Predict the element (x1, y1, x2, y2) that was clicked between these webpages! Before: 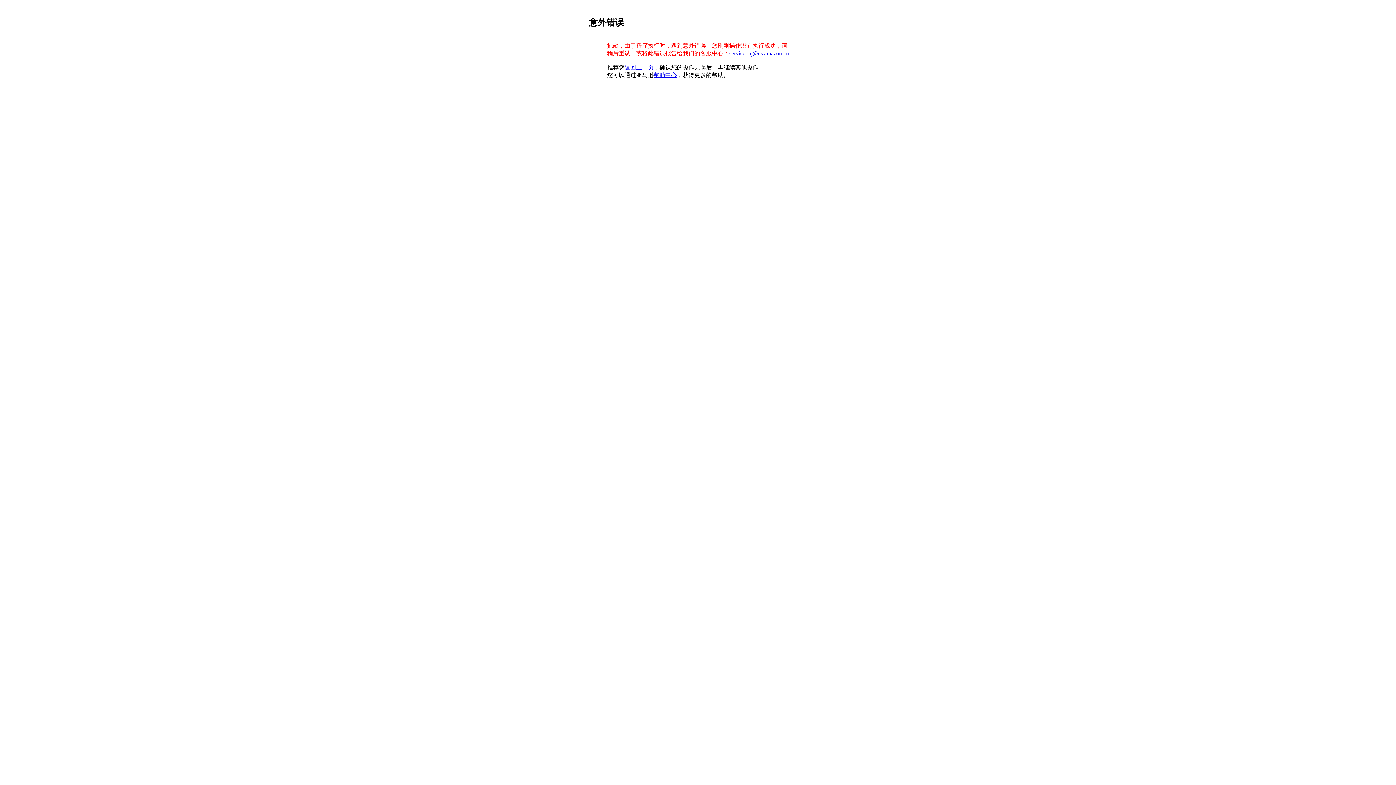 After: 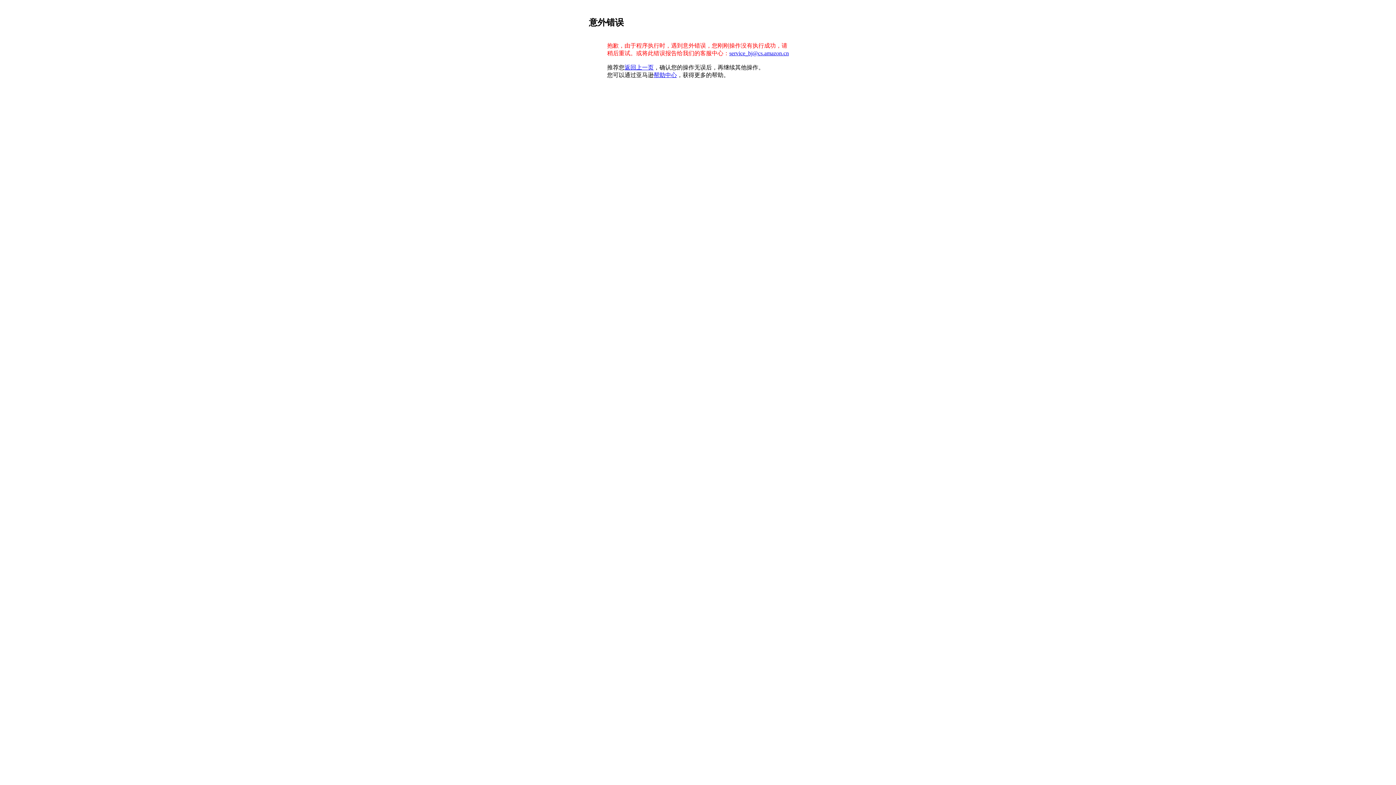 Action: label: 帮助中心 bbox: (653, 71, 677, 78)